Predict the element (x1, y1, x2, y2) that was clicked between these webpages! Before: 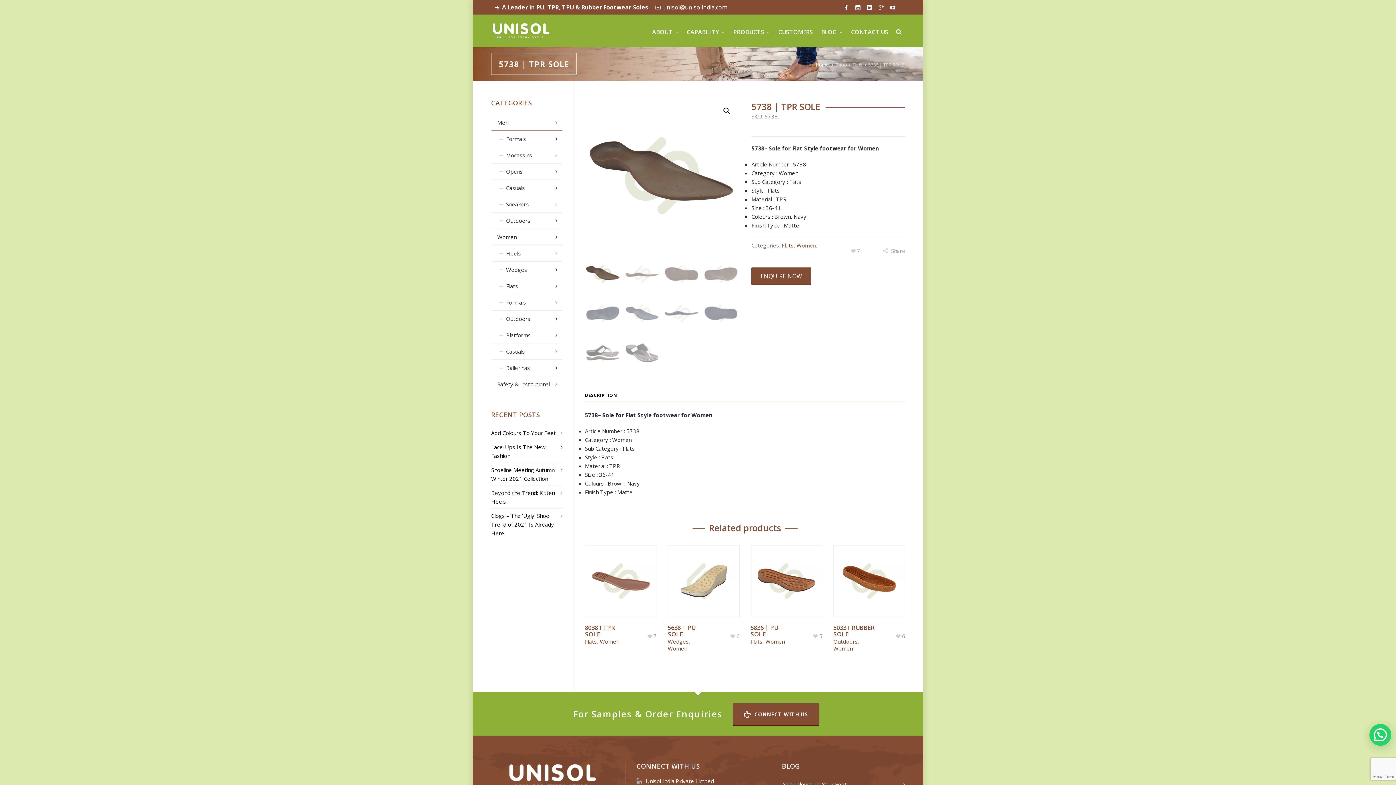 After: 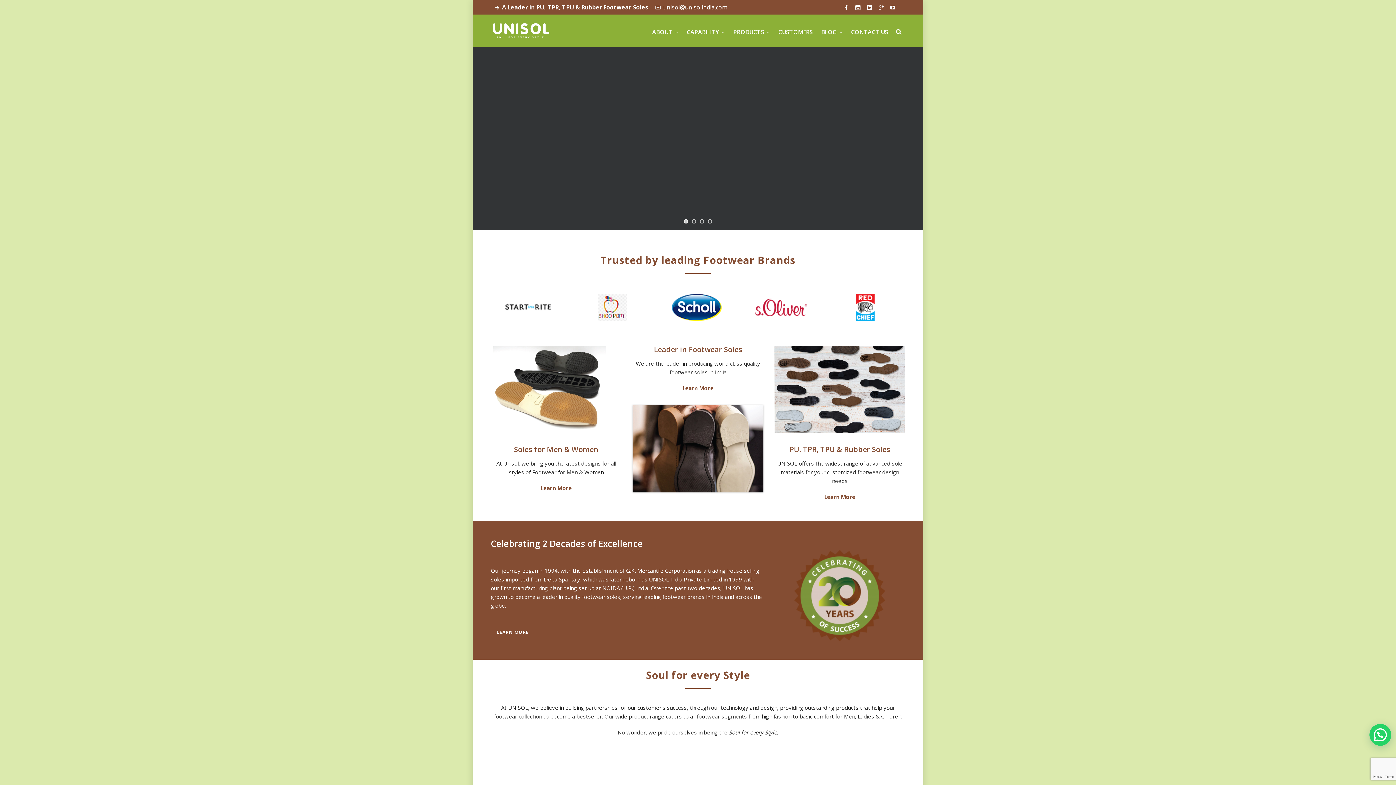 Action: bbox: (816, 61, 829, 68) label: Home